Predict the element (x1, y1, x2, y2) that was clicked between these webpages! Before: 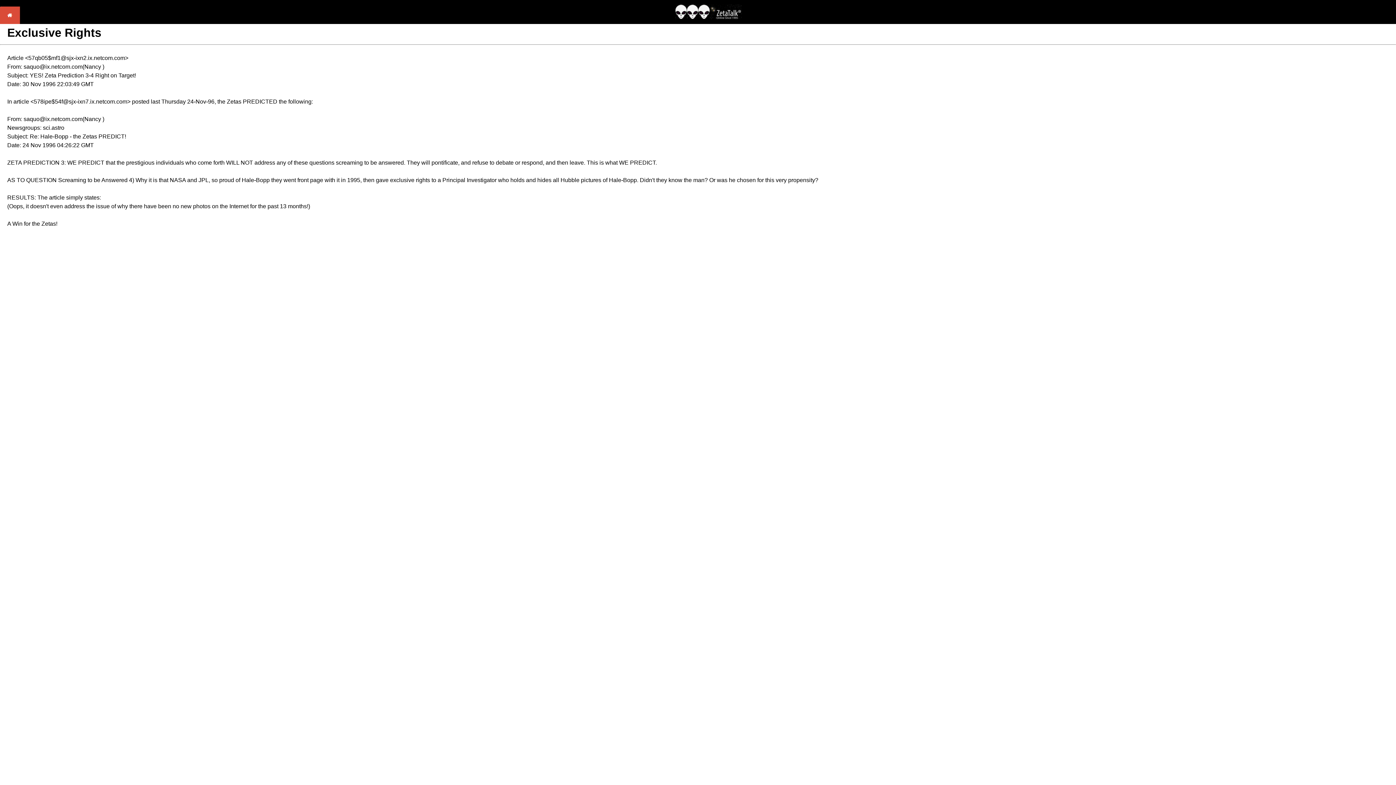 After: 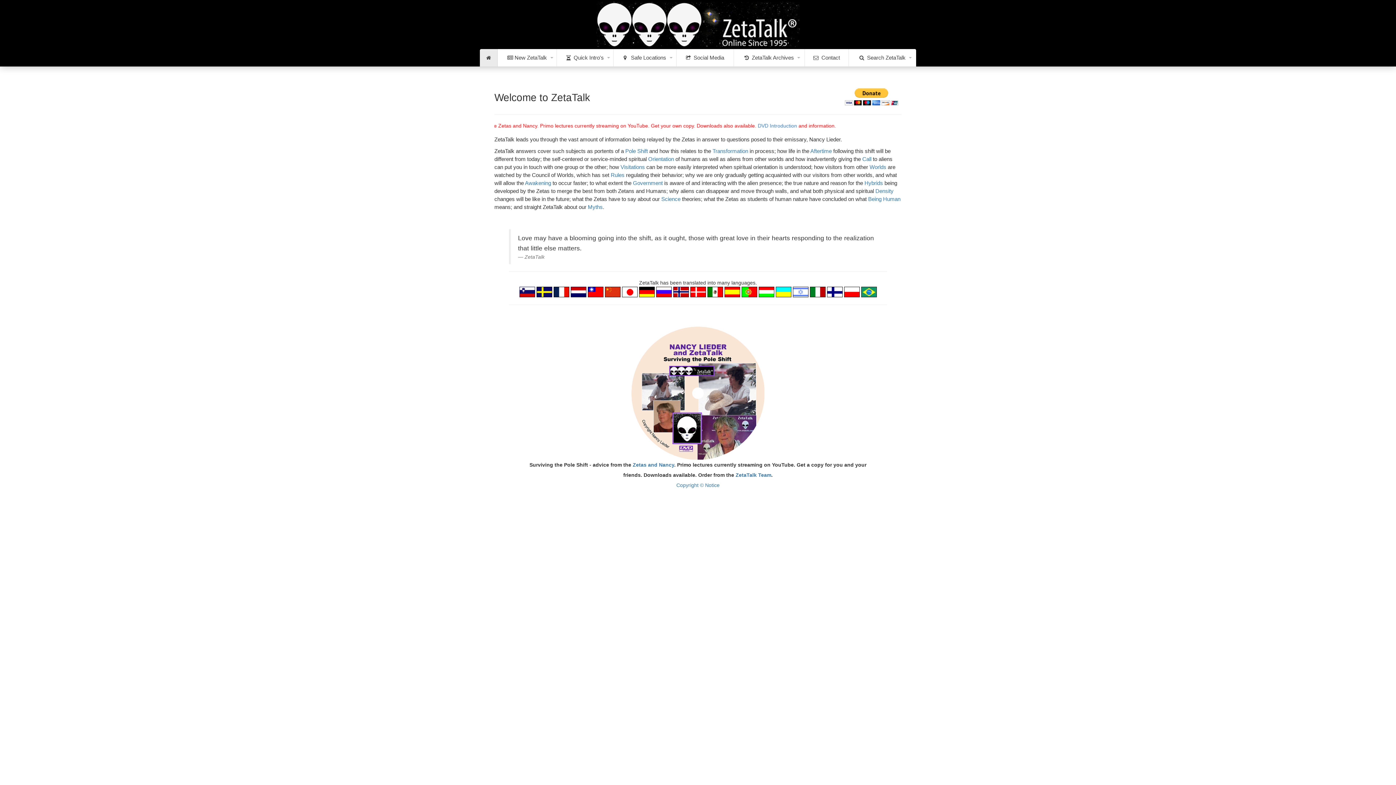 Action: bbox: (675, 14, 742, 20)